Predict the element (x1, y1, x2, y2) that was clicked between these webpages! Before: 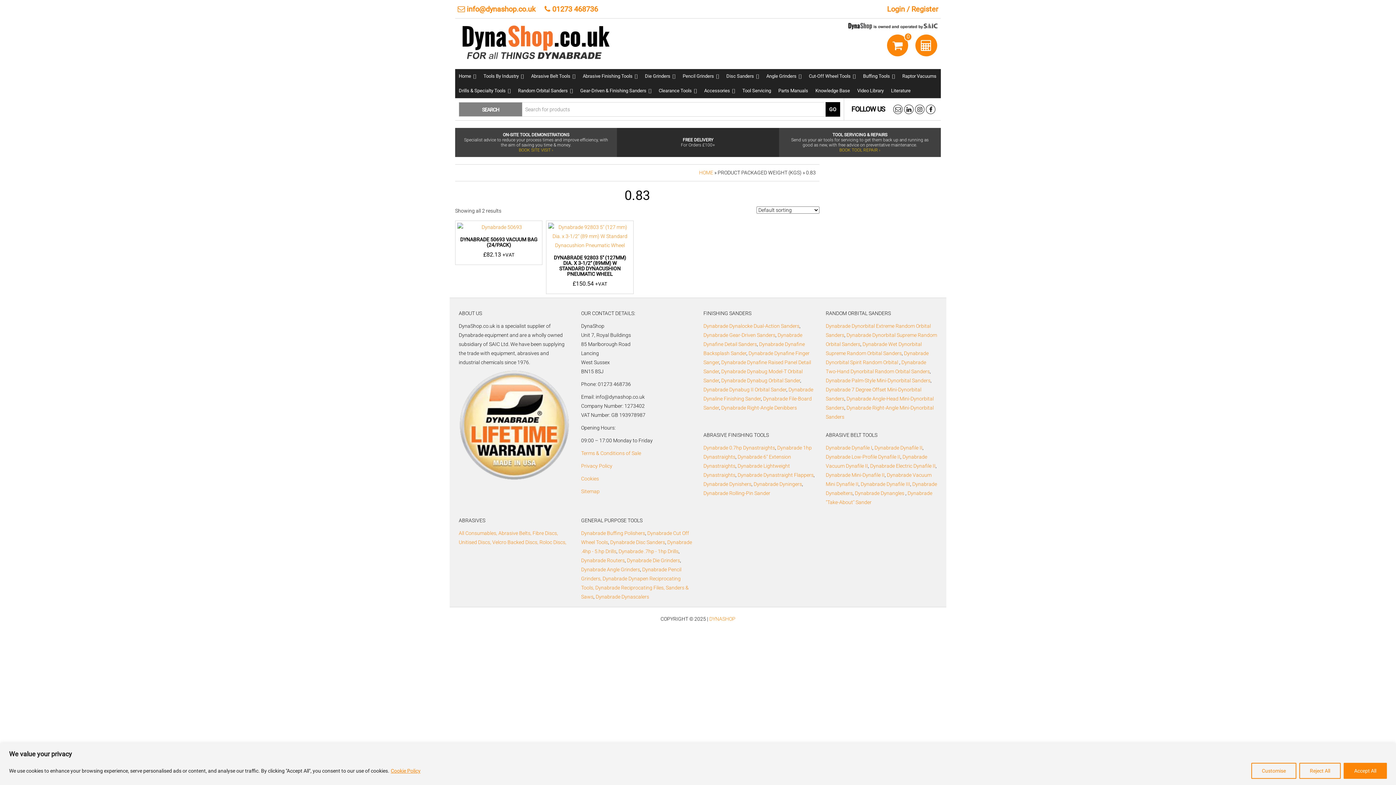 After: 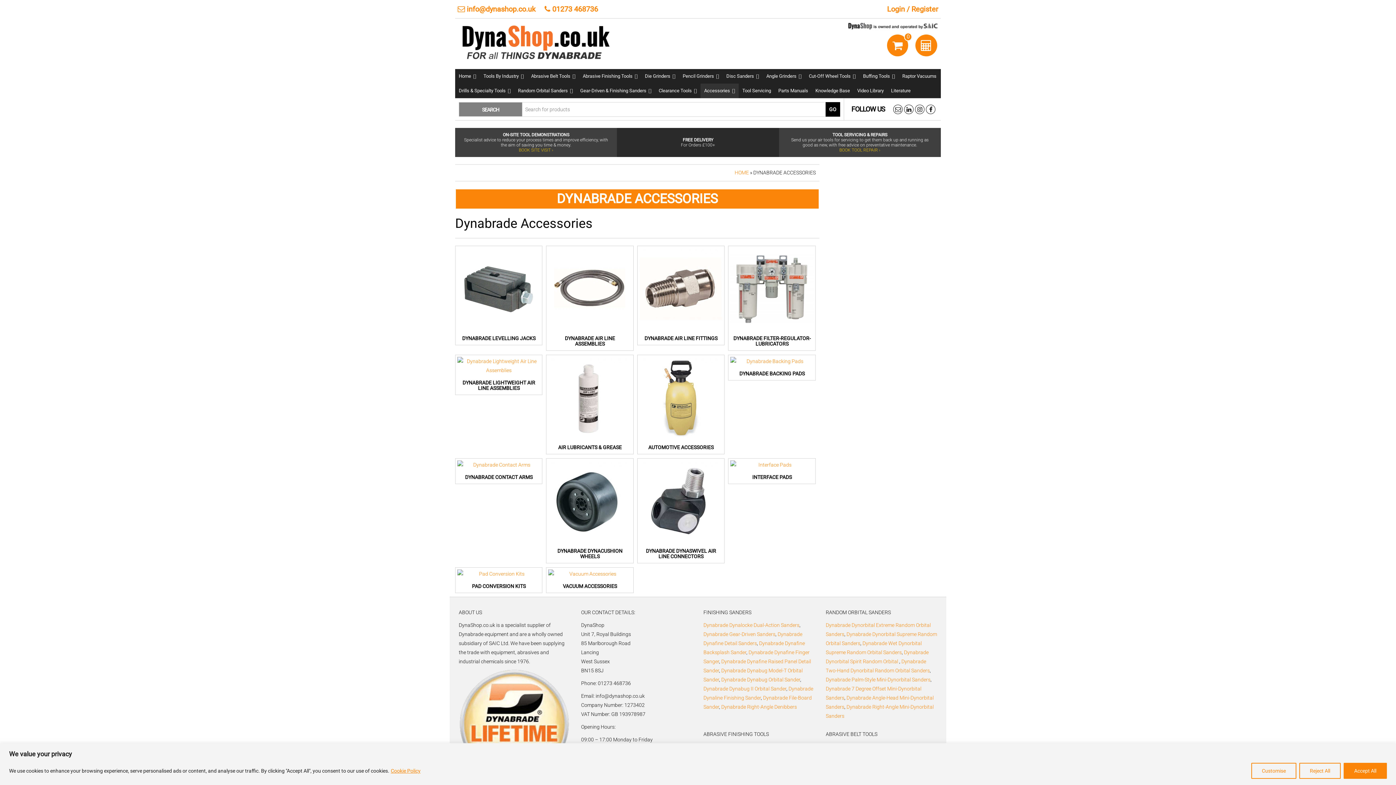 Action: bbox: (700, 83, 738, 98) label: Accessories